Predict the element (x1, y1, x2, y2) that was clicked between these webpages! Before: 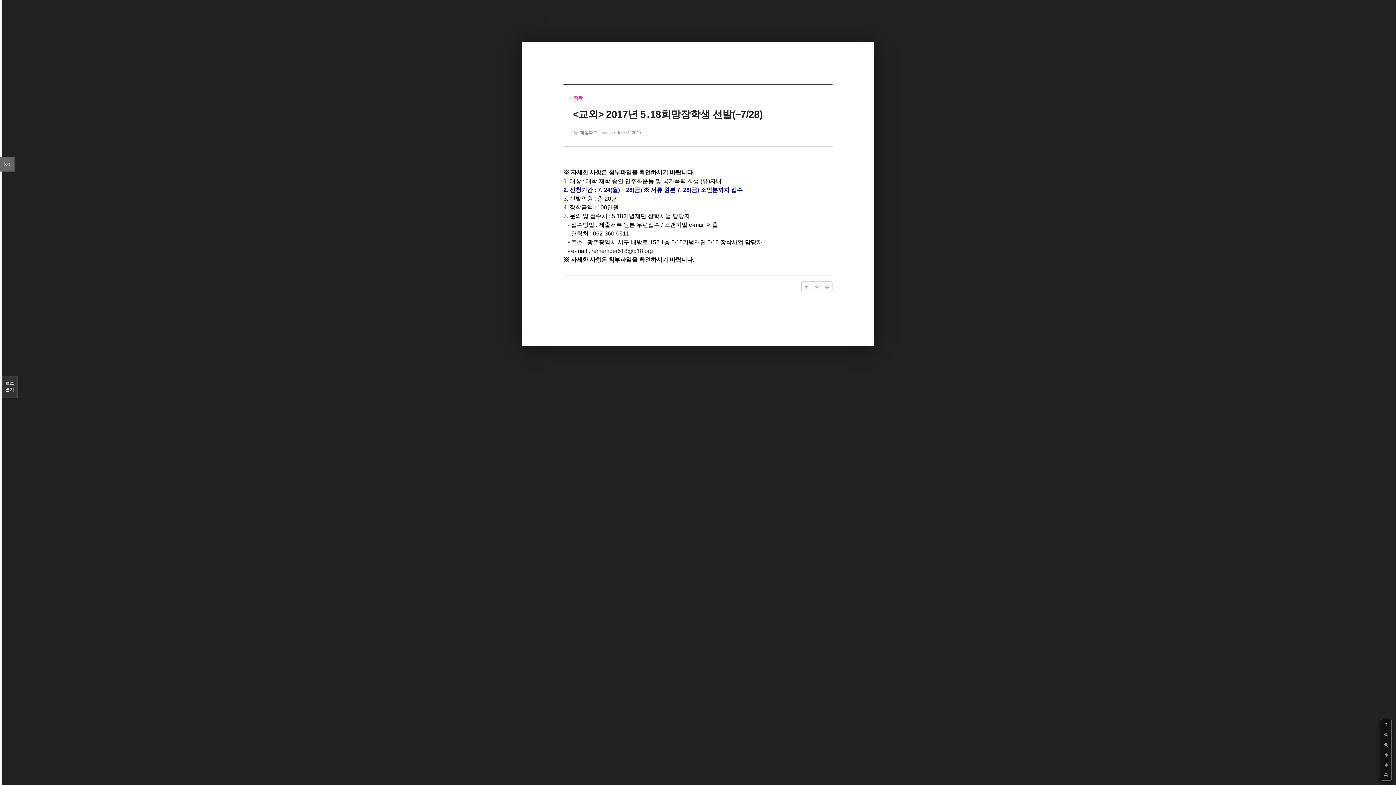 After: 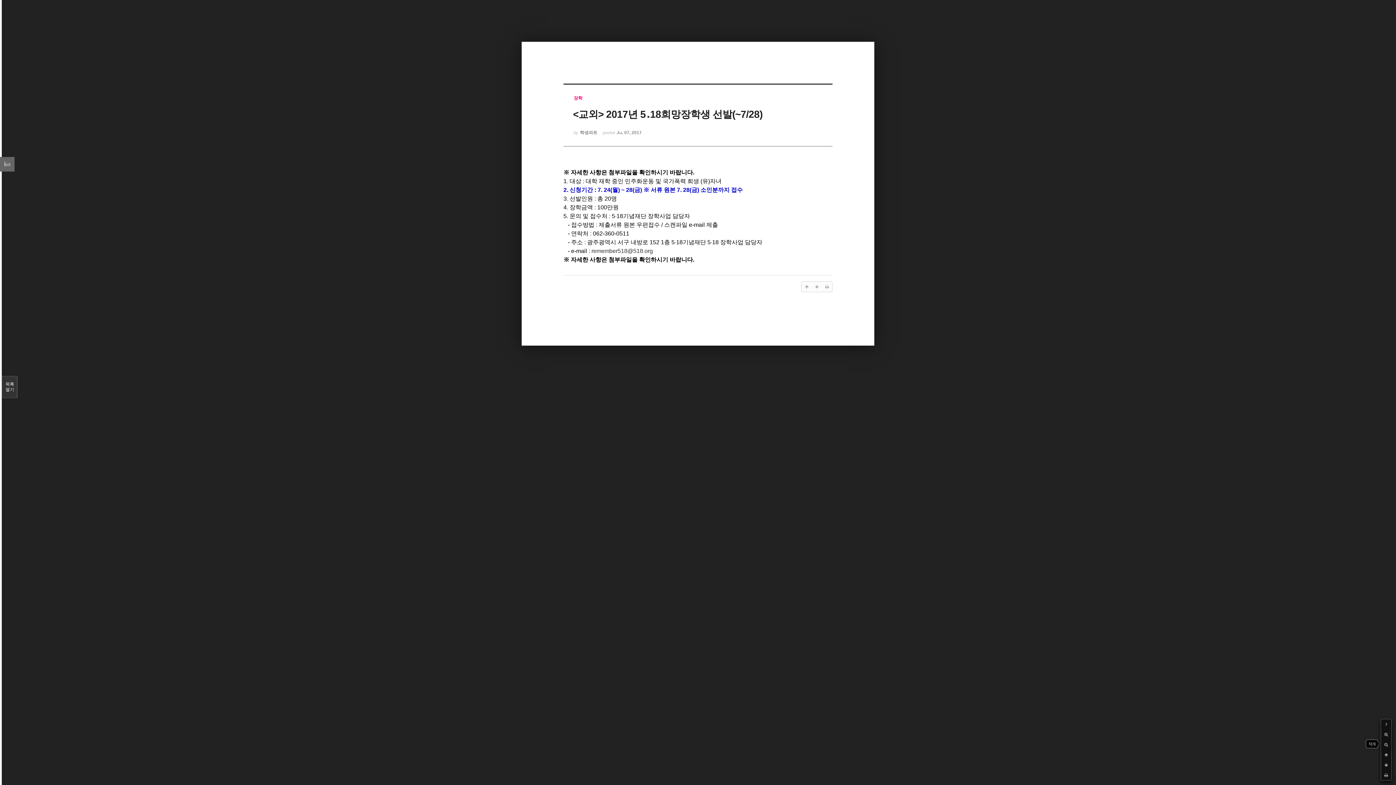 Action: bbox: (1381, 740, 1391, 750)